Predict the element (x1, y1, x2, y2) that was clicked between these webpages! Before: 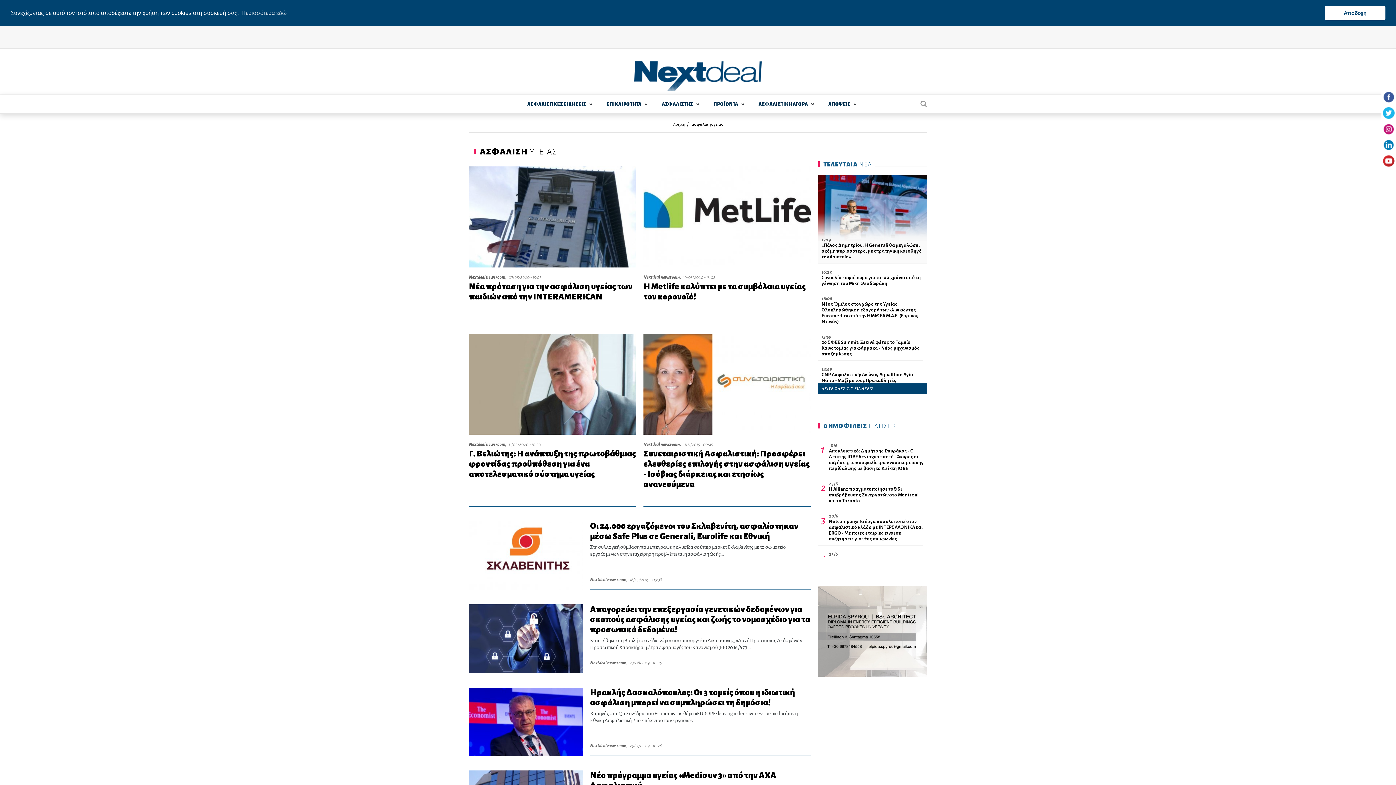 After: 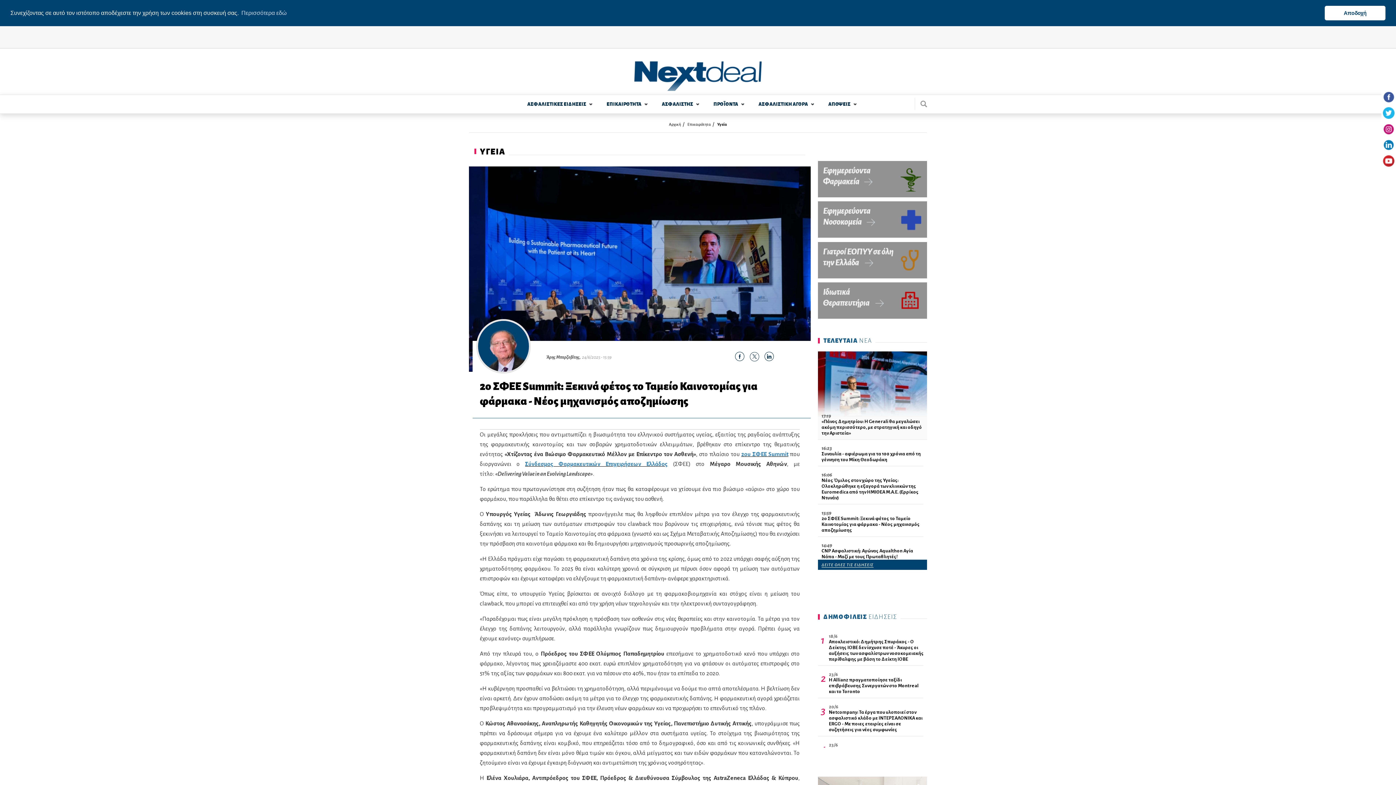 Action: bbox: (818, 339, 923, 357) label: 2ο ΣΦΕΕ Summit: Ξεκινά φέτος το Ταμείο Καινοτομίας για φάρμακα - Νέος μηχανισμός αποζημίωσης